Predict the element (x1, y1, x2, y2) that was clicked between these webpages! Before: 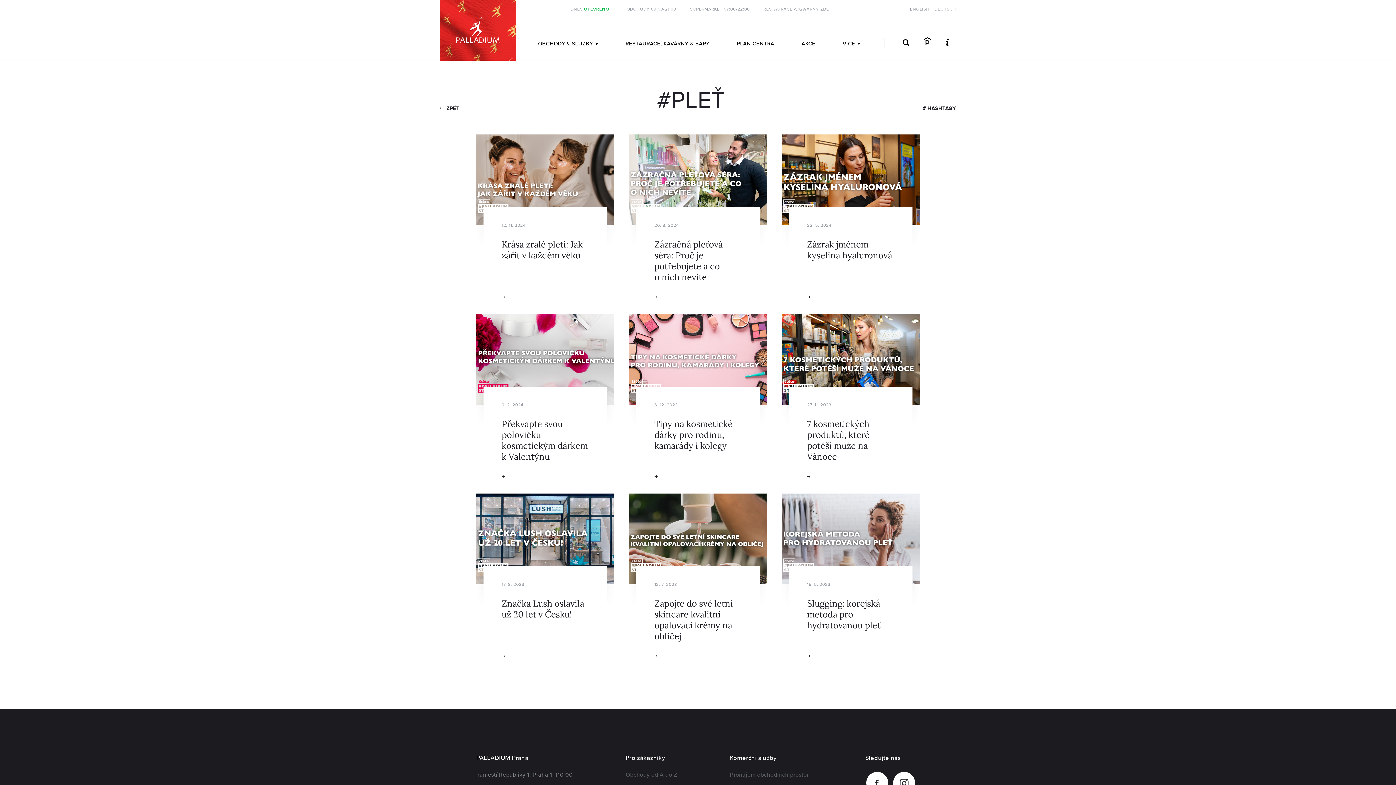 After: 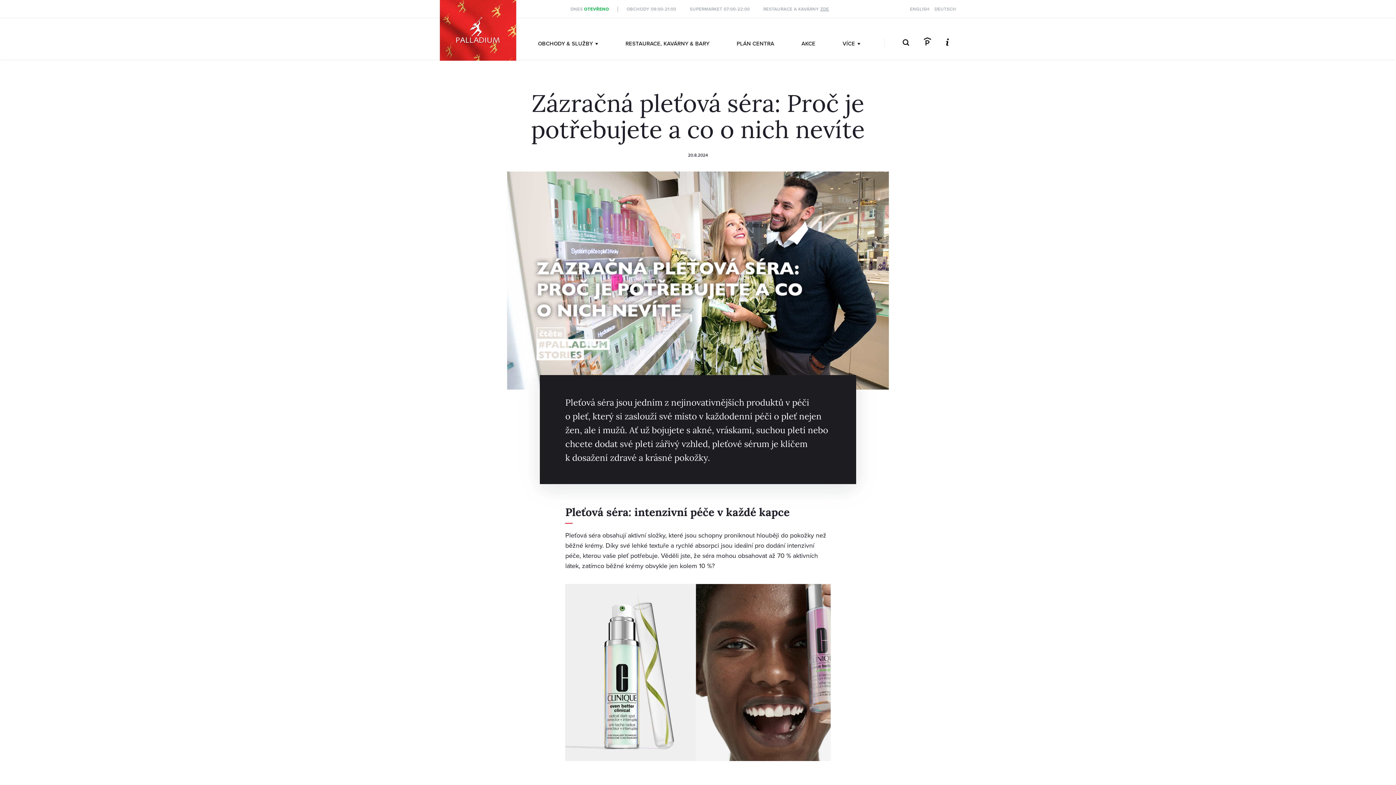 Action: label: 20. 8. 2024
Zázračná pleťová séra: Proč je potřebujete a co o nich nevíte bbox: (629, 134, 767, 314)